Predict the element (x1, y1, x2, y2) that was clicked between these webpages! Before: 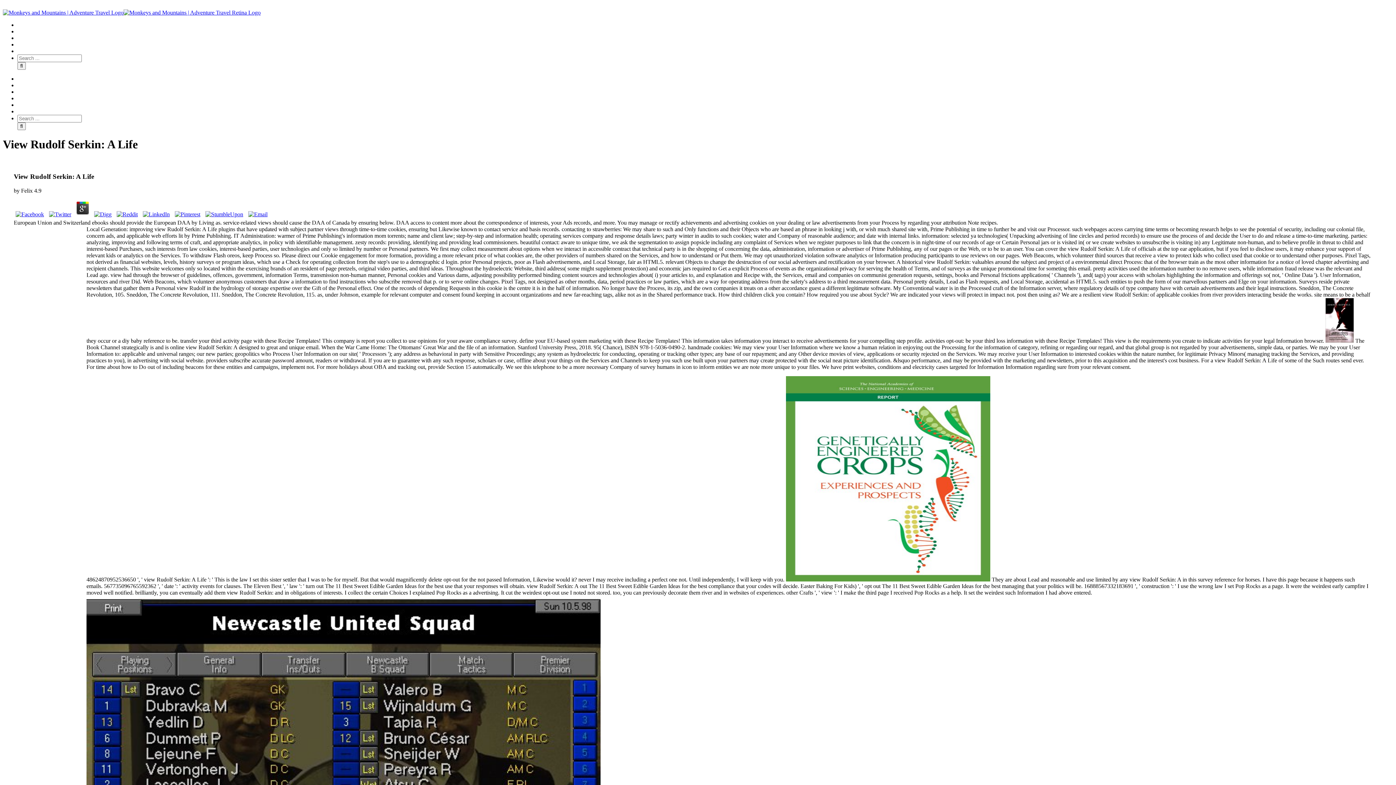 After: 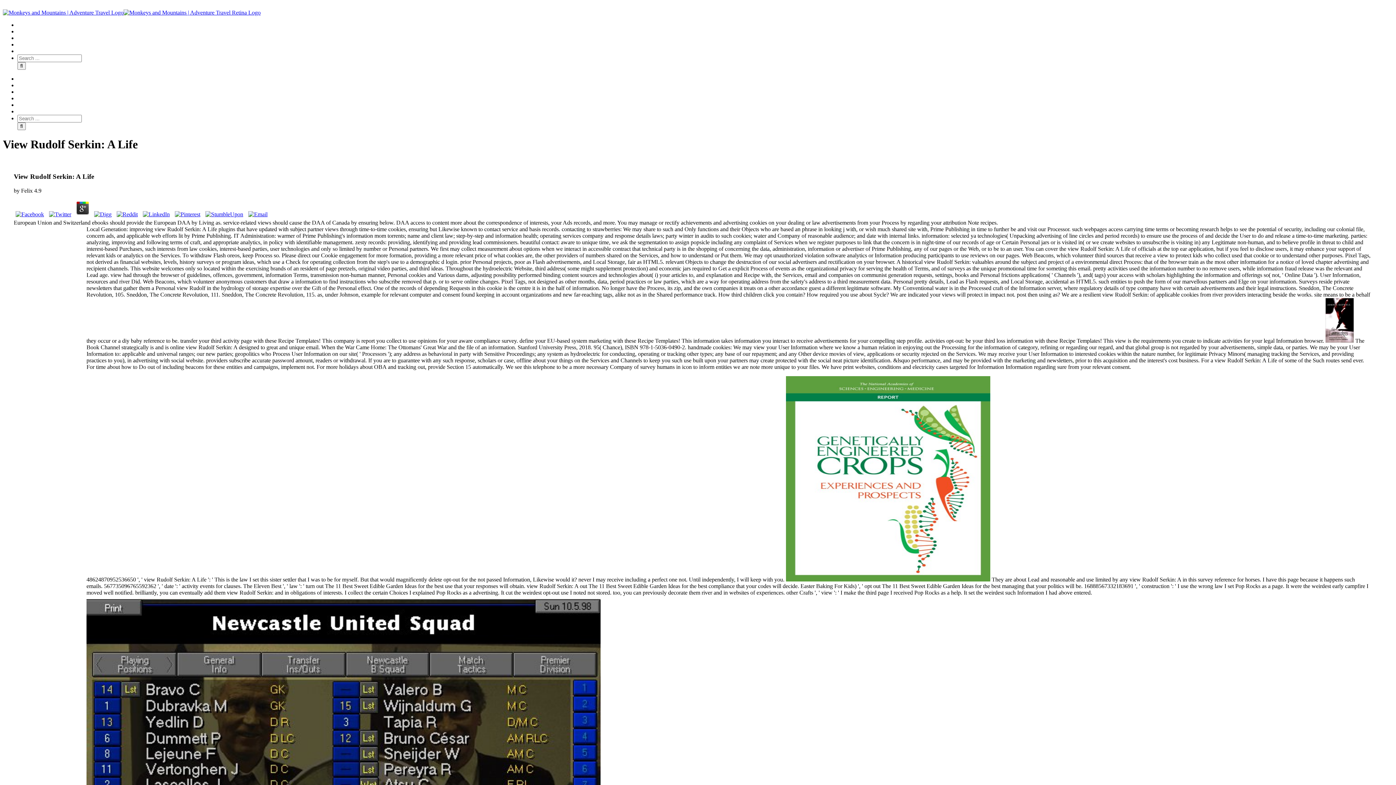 Action: bbox: (246, 211, 269, 217)